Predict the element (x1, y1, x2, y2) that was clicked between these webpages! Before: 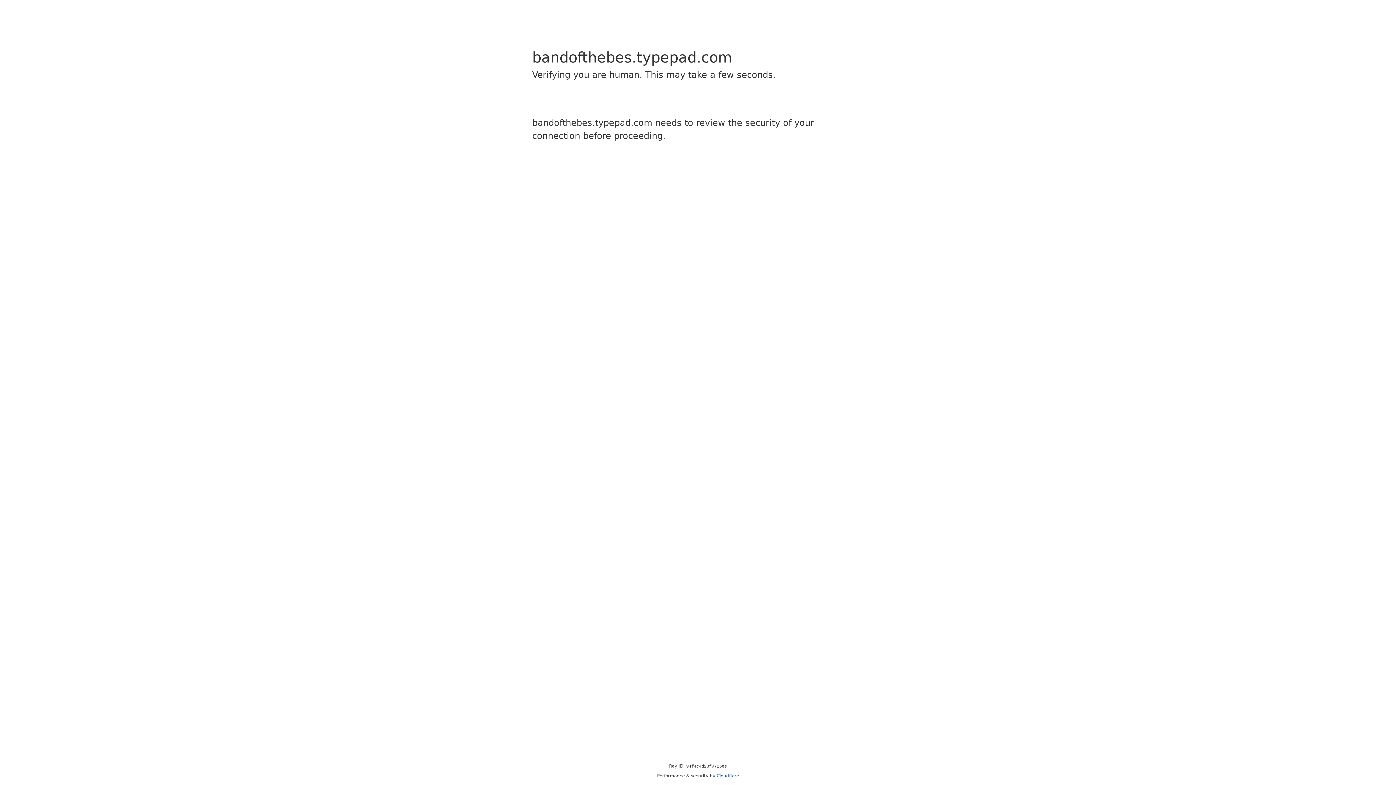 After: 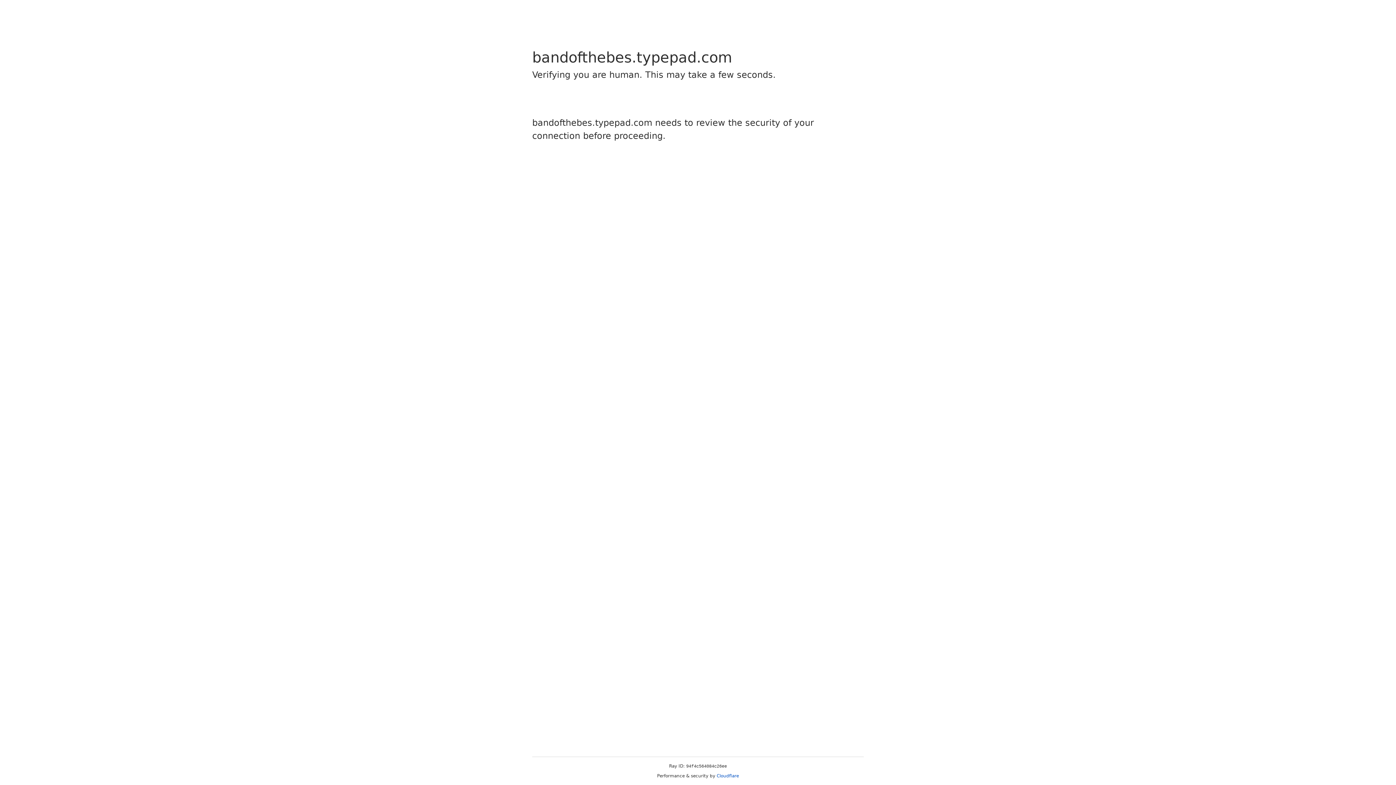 Action: bbox: (716, 773, 739, 778) label: Cloudflare